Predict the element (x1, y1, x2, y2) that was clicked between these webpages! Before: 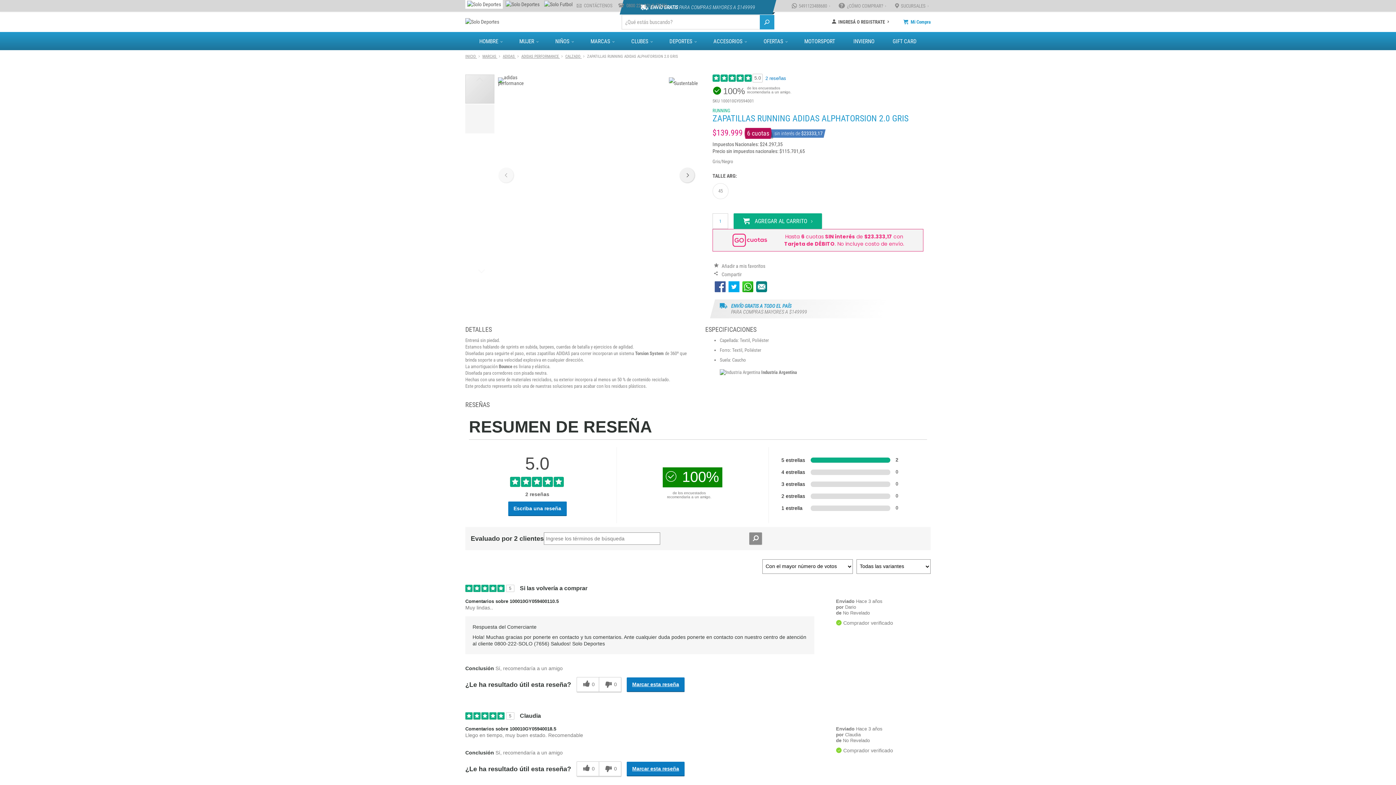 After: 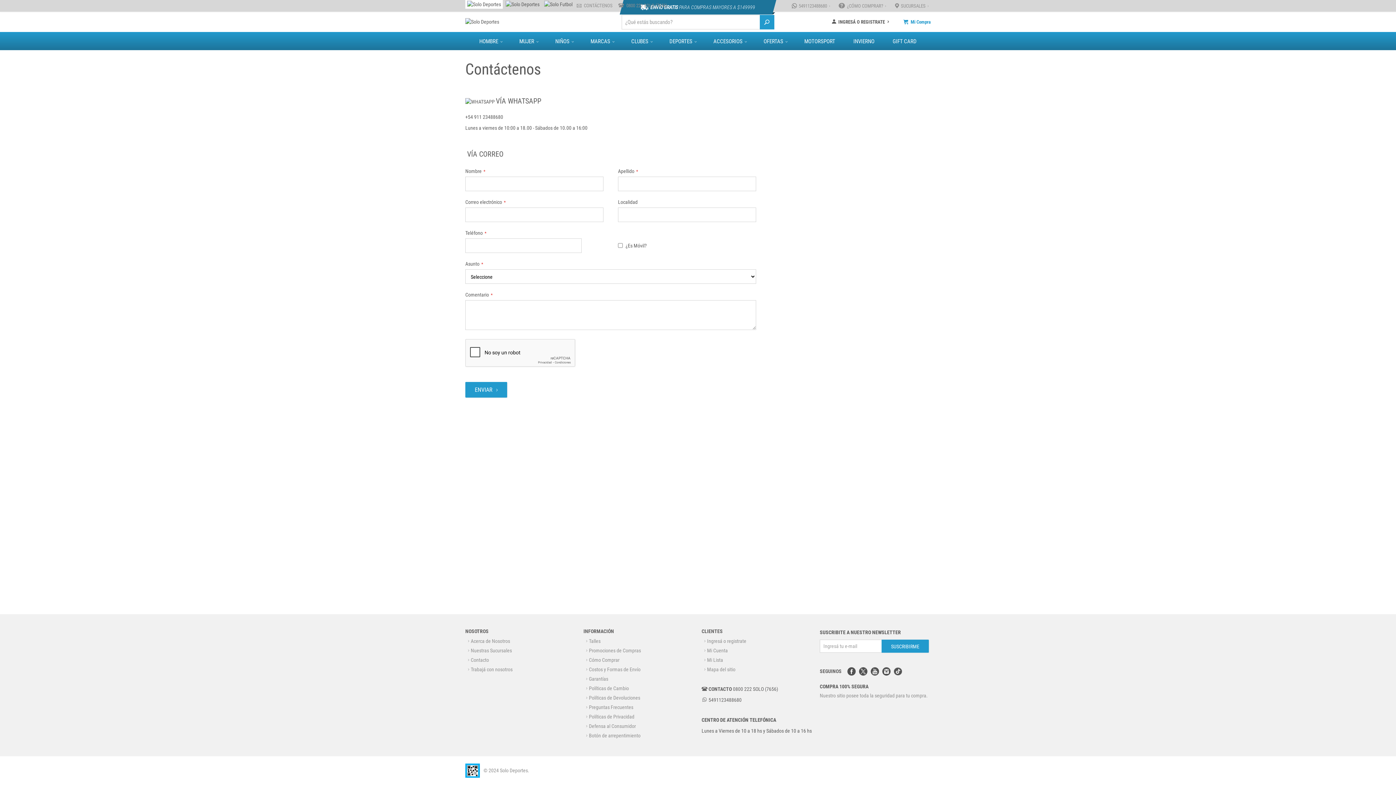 Action: bbox: (574, 2, 612, 9) label: CONTÁCTENOS